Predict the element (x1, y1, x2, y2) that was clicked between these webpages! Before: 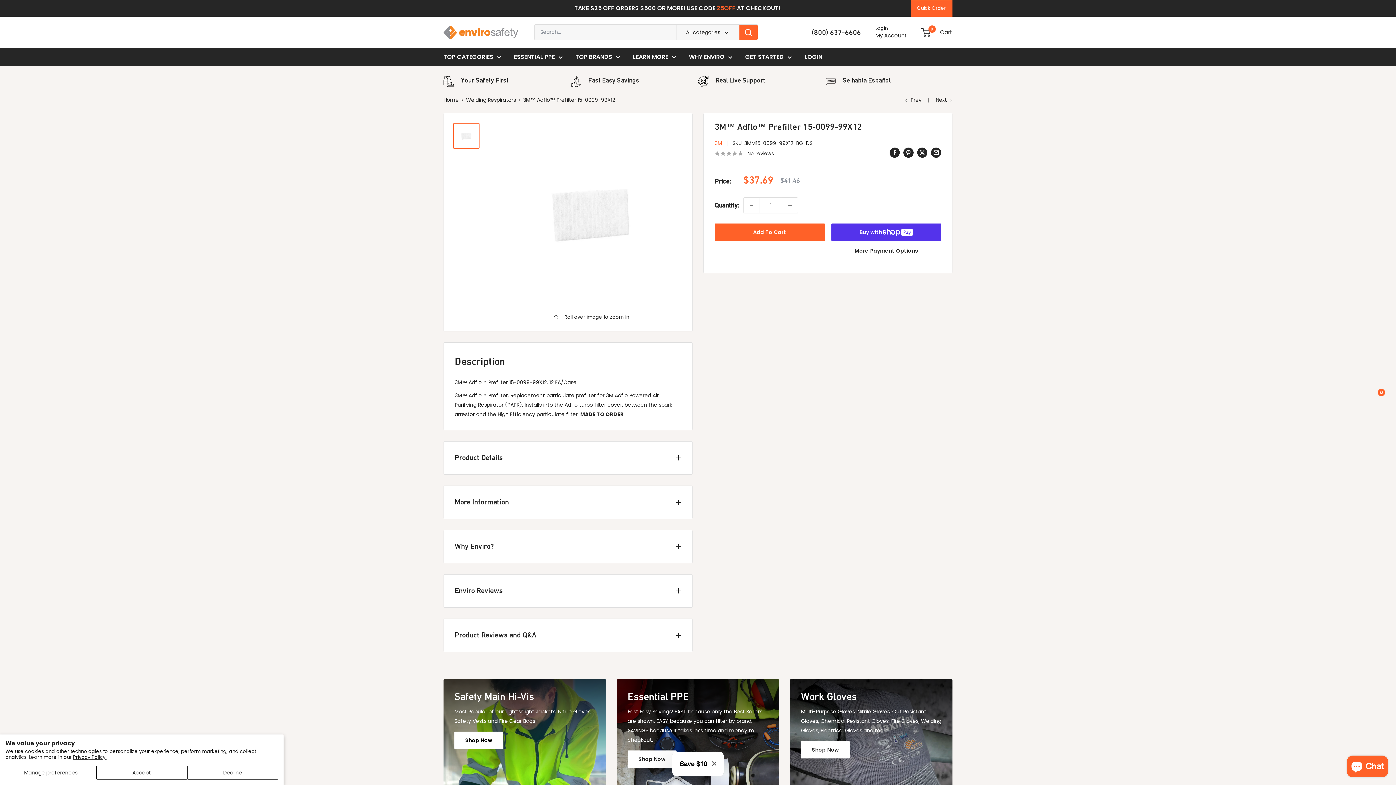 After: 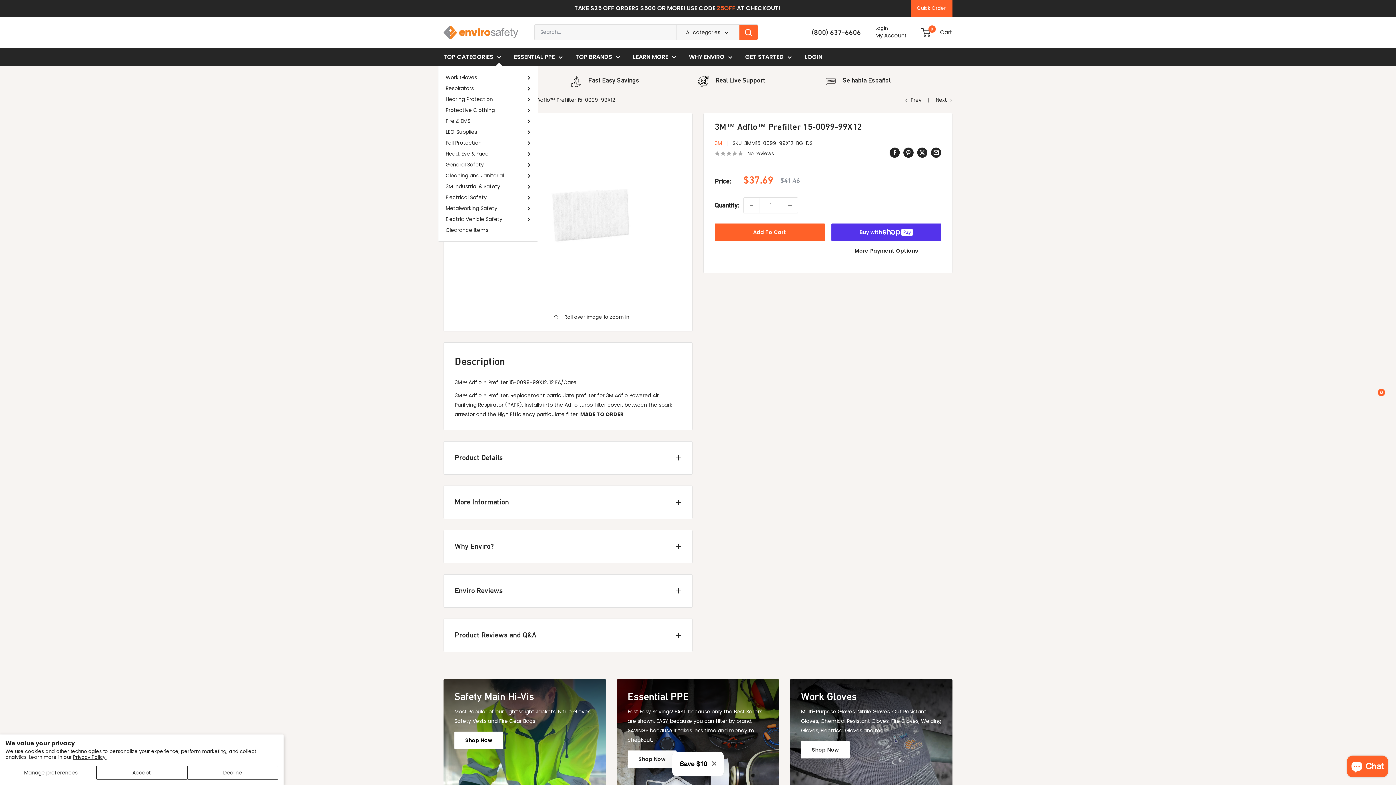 Action: bbox: (443, 51, 501, 62) label: TOP CATEGORIES